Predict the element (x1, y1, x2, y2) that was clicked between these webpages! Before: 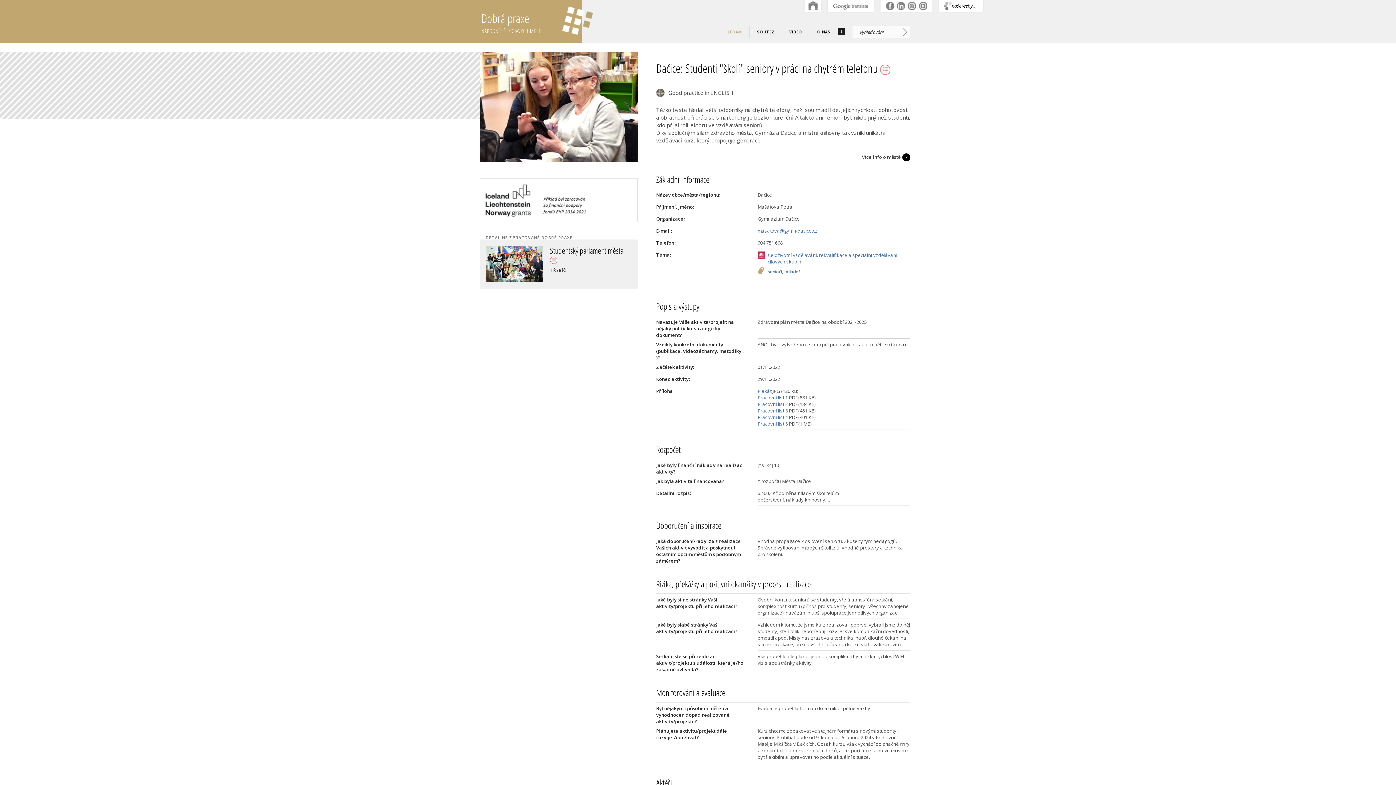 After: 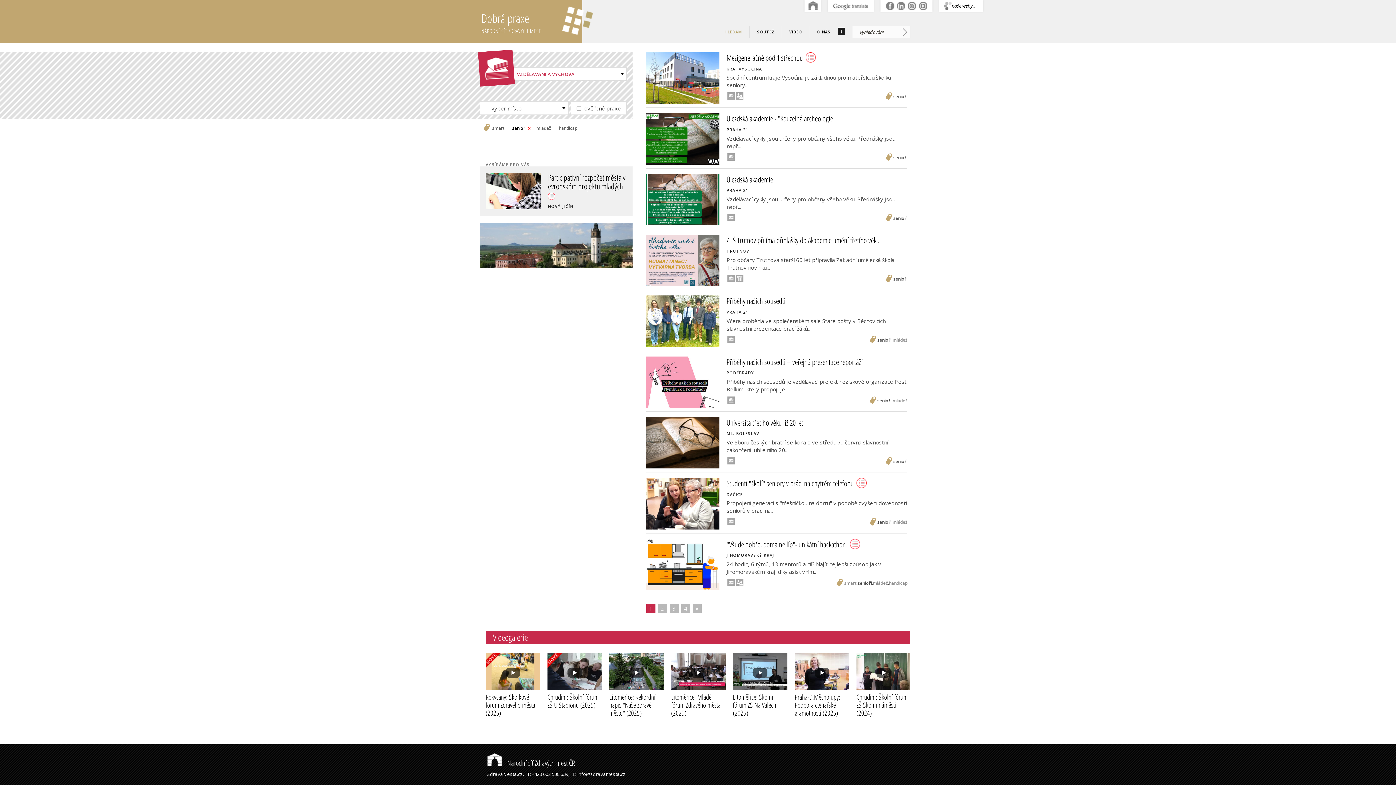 Action: bbox: (765, 269, 782, 276) label: senioři